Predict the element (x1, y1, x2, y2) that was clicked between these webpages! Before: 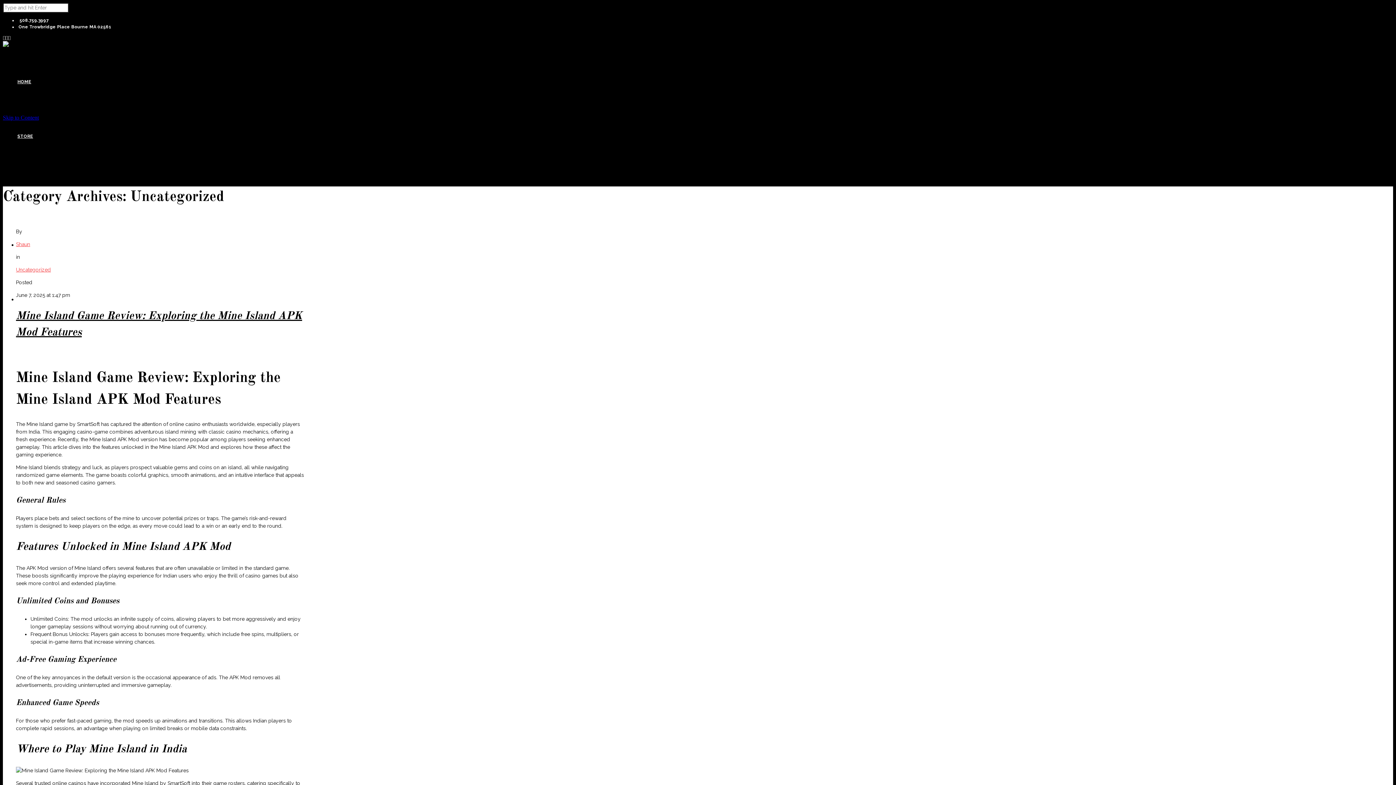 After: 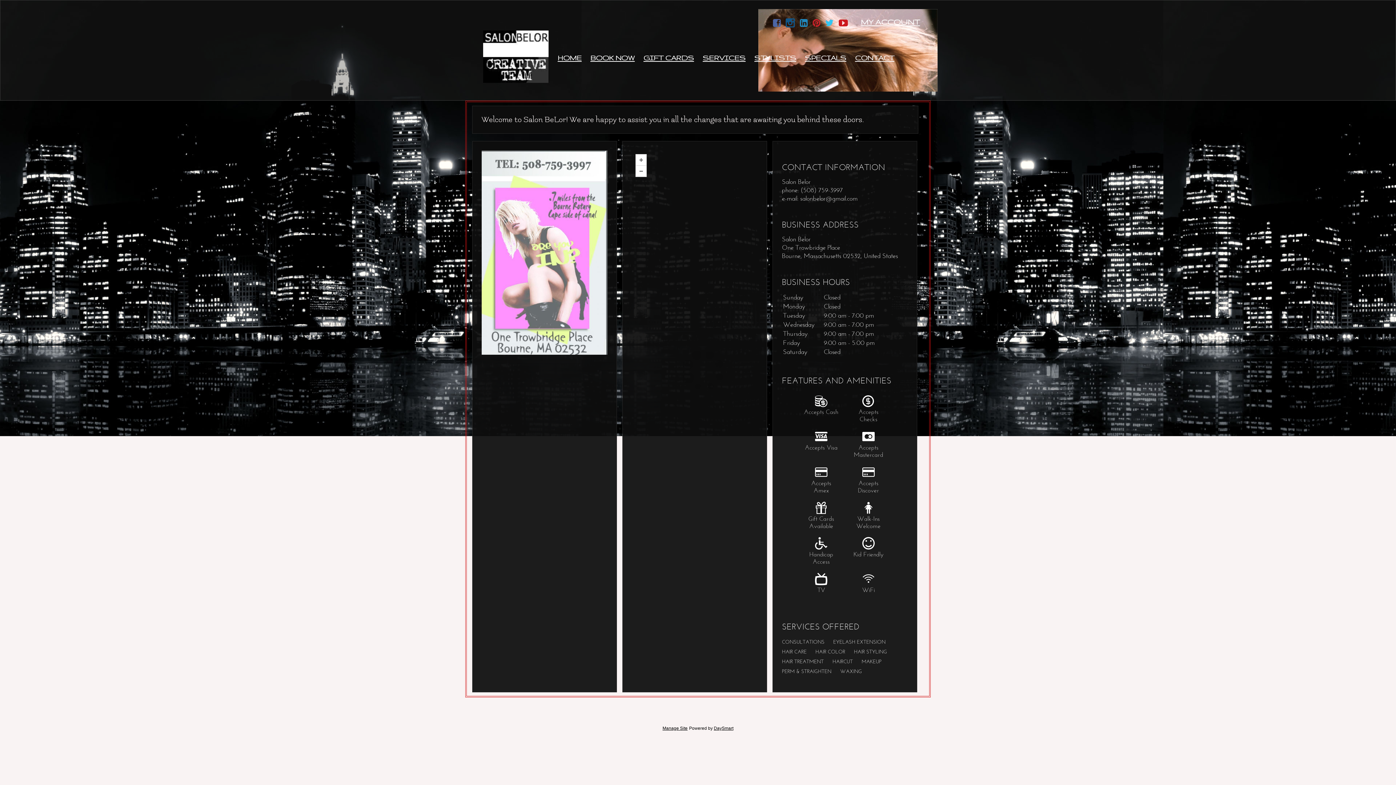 Action: bbox: (17, 242, 50, 248) label: BOOK ONLINE